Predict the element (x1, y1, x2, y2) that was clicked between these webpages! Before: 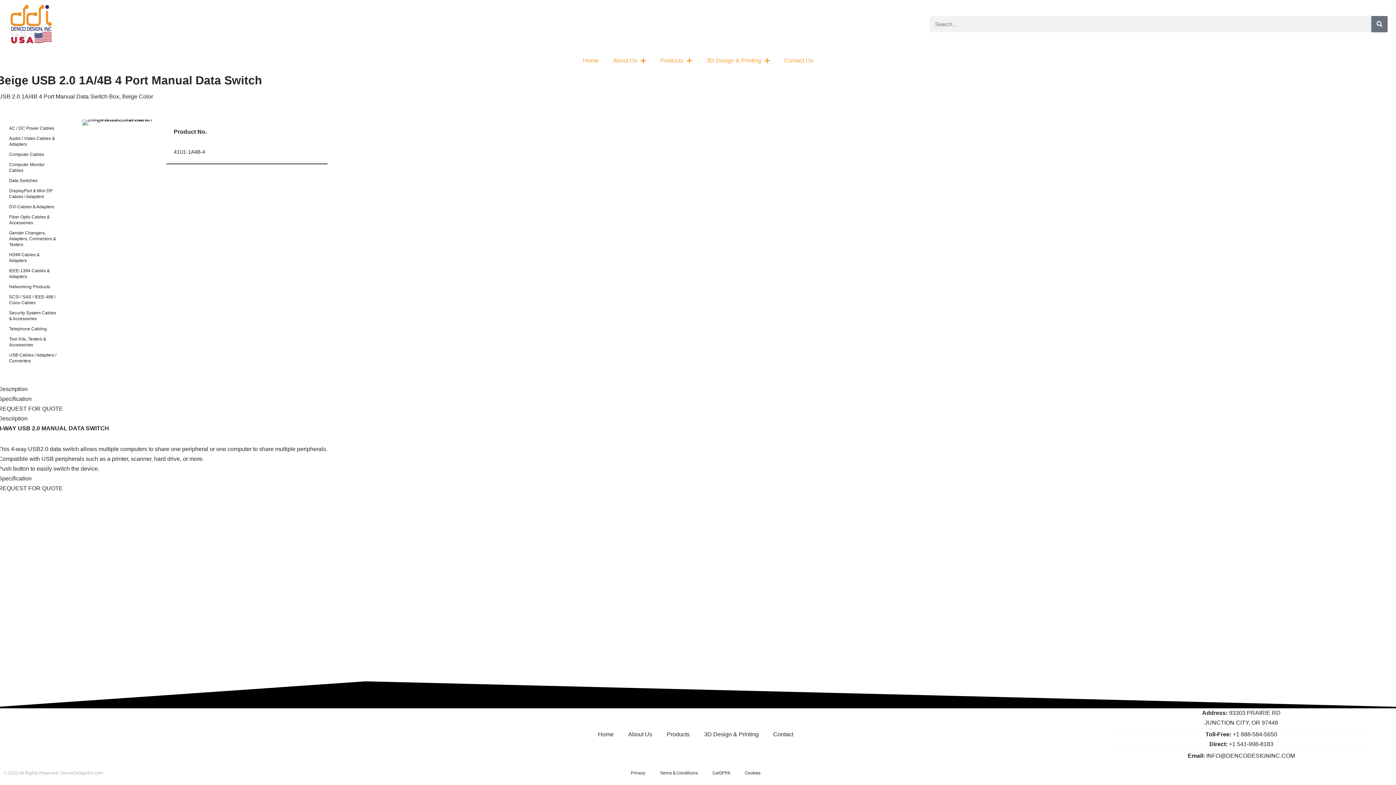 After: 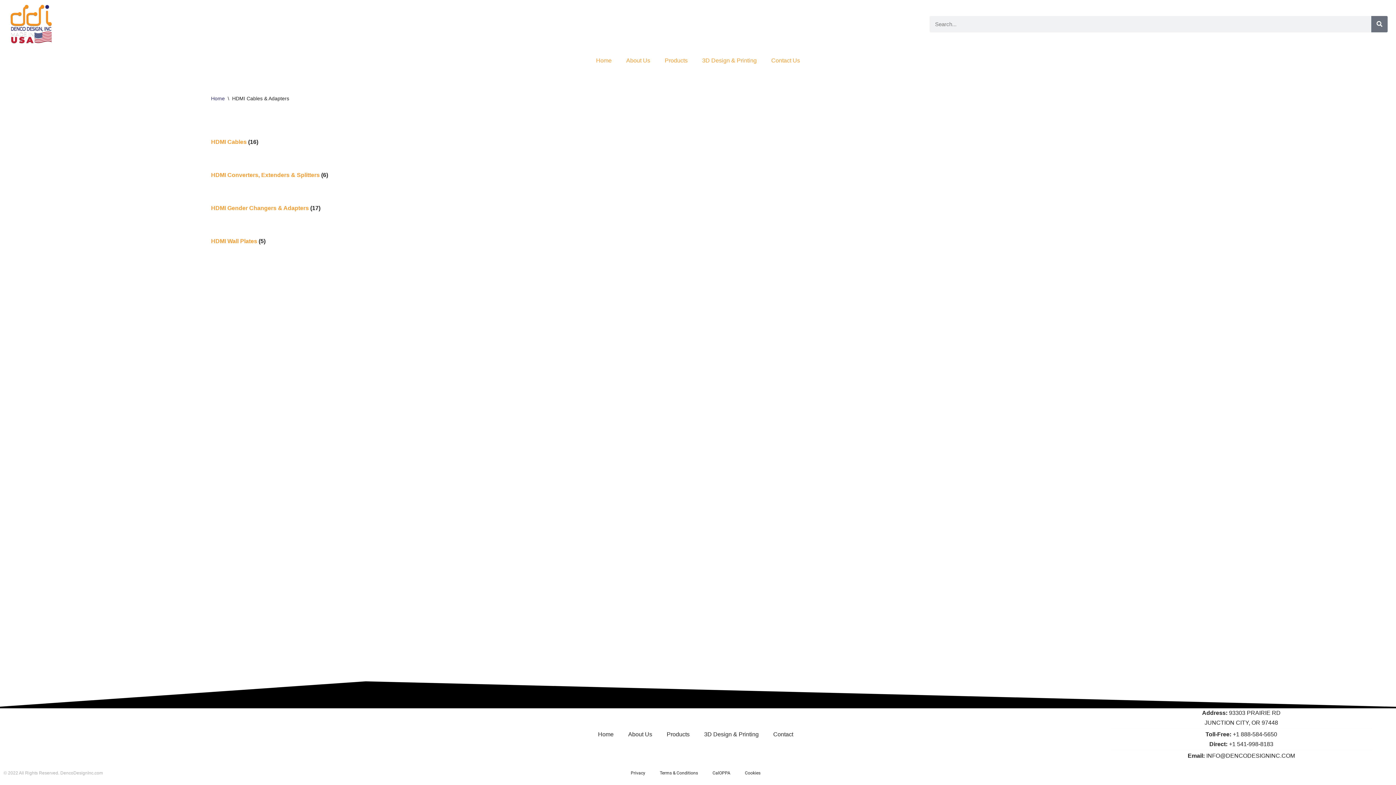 Action: label: HDMI Cables & Adapters bbox: (1, 249, 64, 265)